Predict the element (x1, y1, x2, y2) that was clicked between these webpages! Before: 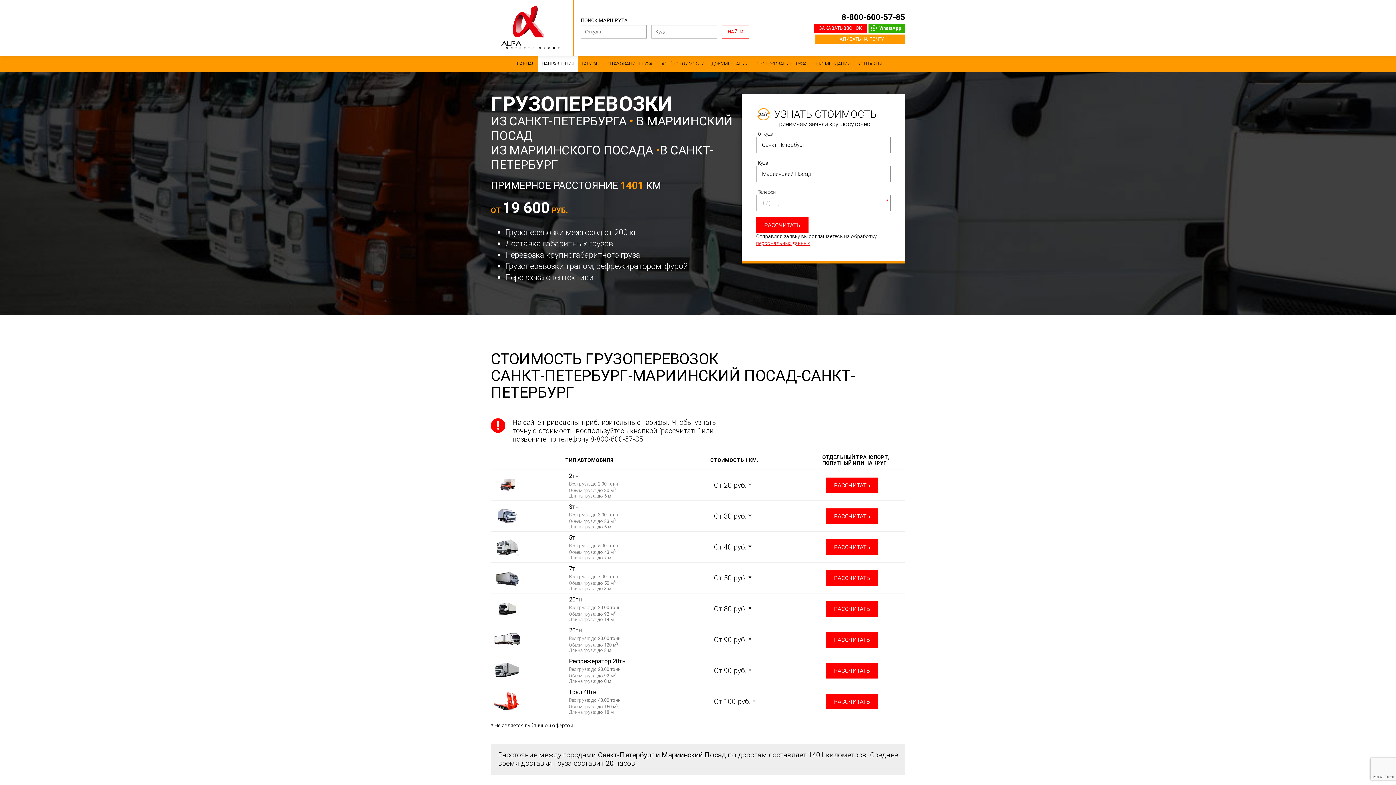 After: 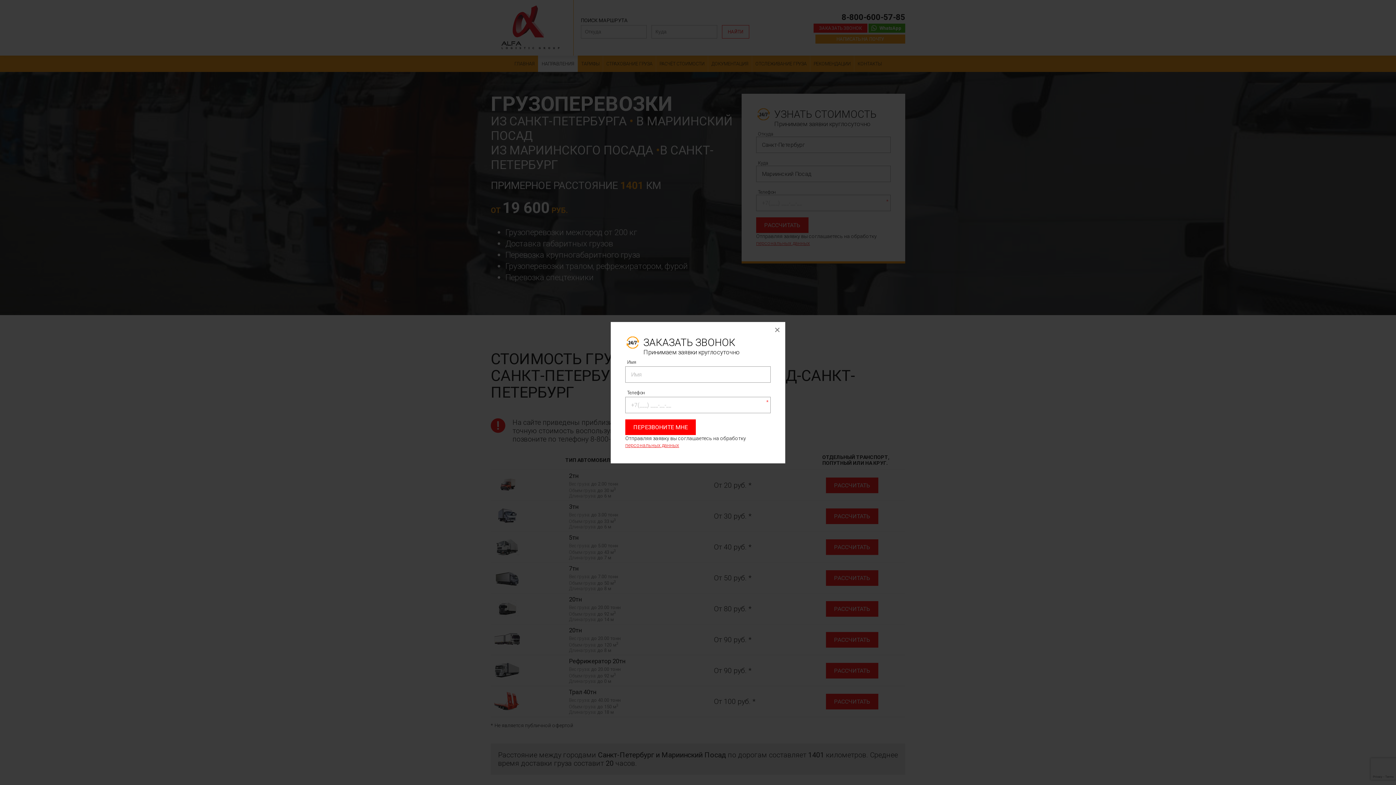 Action: bbox: (826, 477, 878, 493) label: РАССЧИТАТЬ